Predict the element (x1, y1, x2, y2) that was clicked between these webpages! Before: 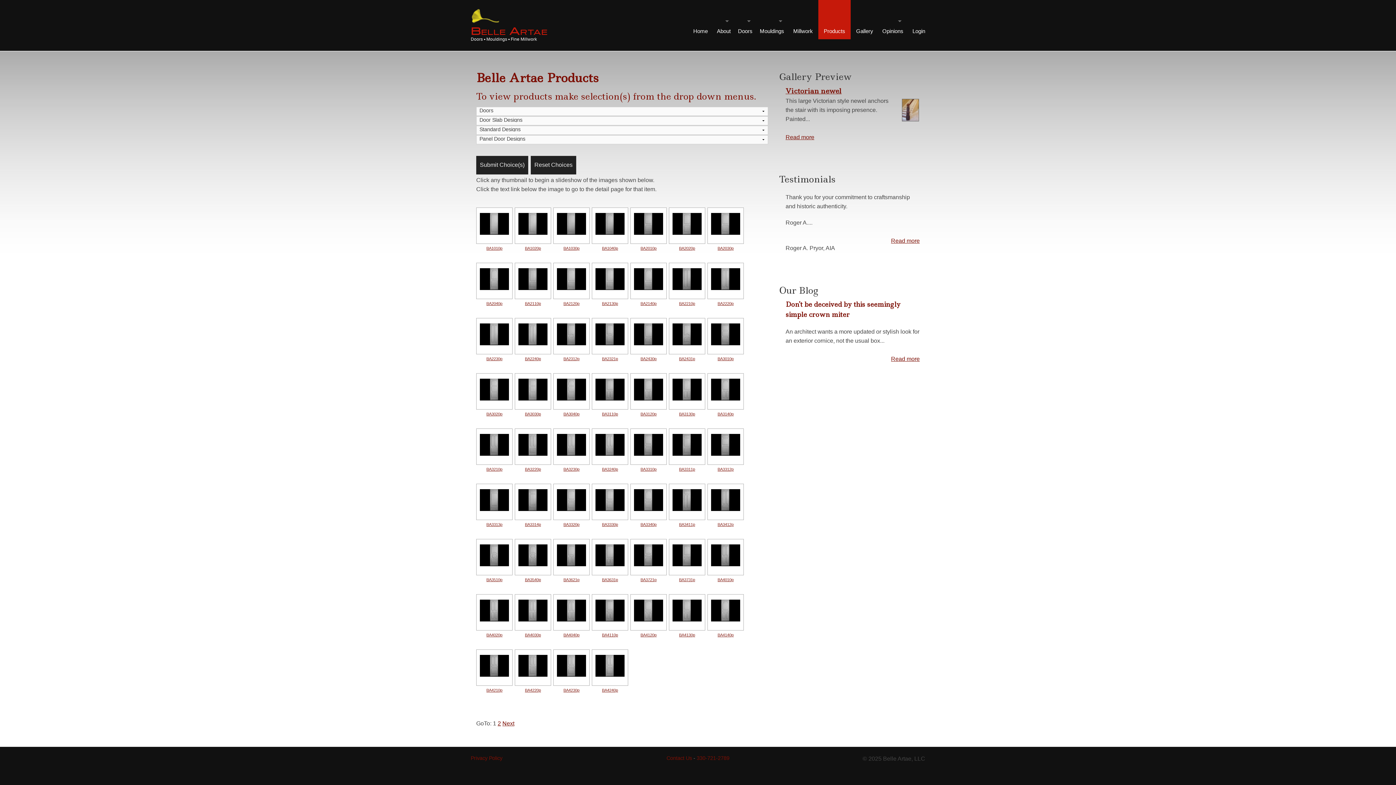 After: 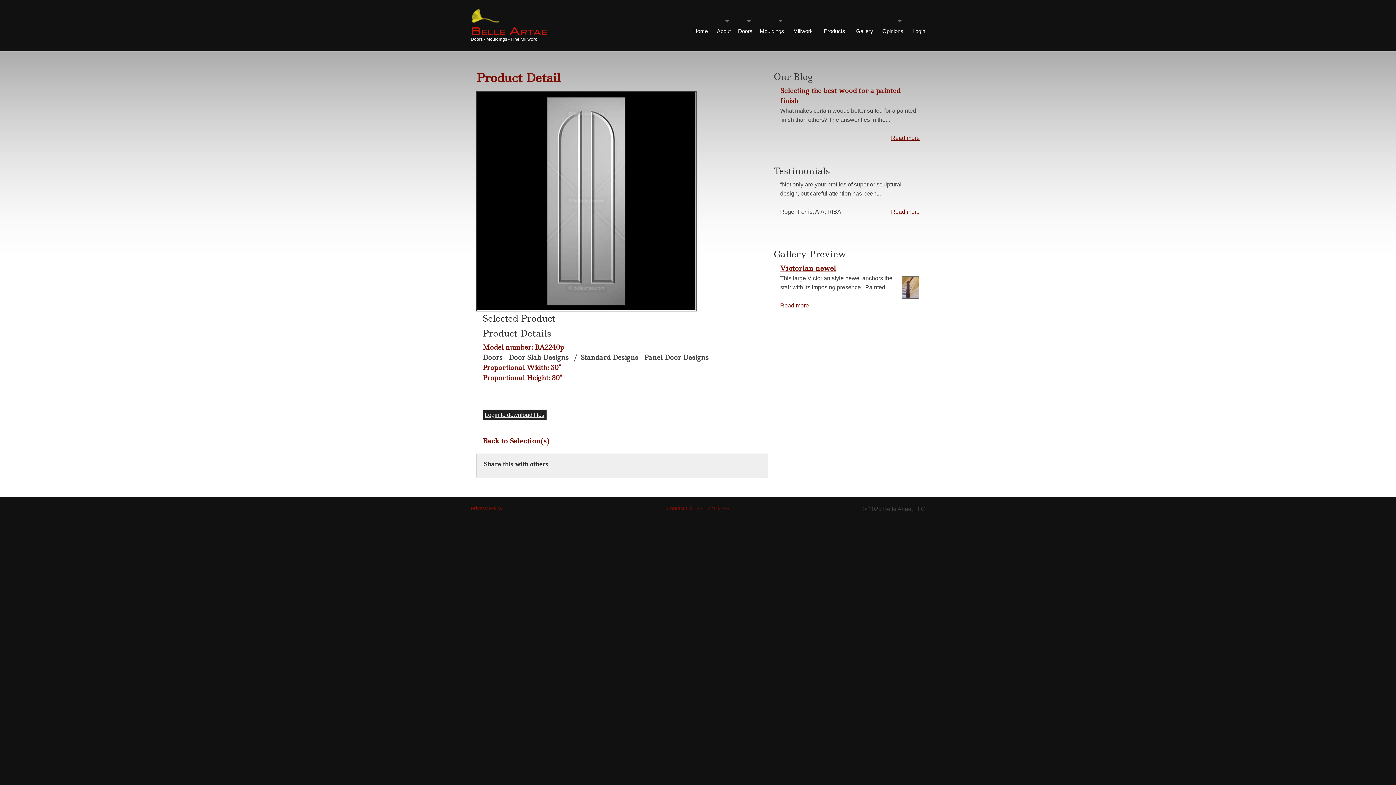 Action: label: BA2240p bbox: (525, 356, 541, 361)